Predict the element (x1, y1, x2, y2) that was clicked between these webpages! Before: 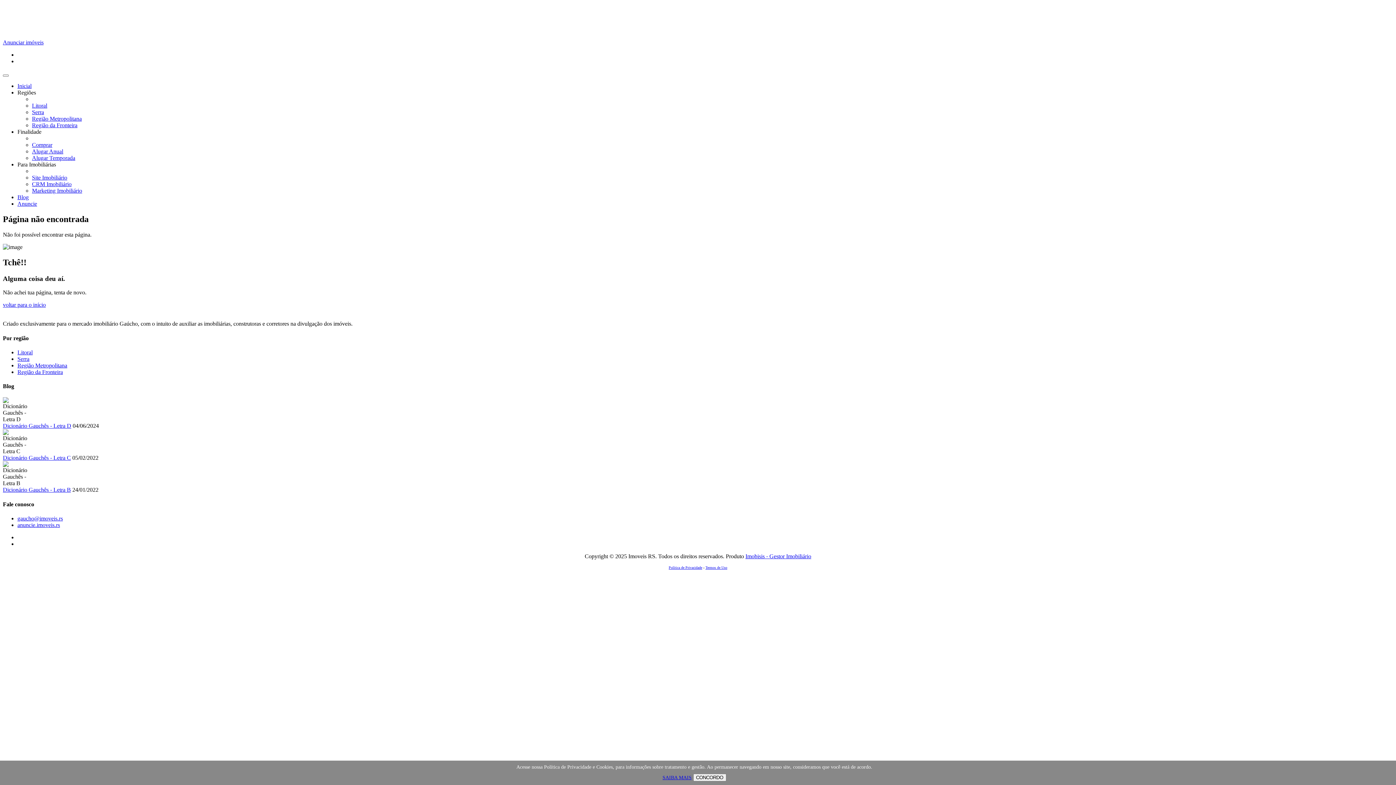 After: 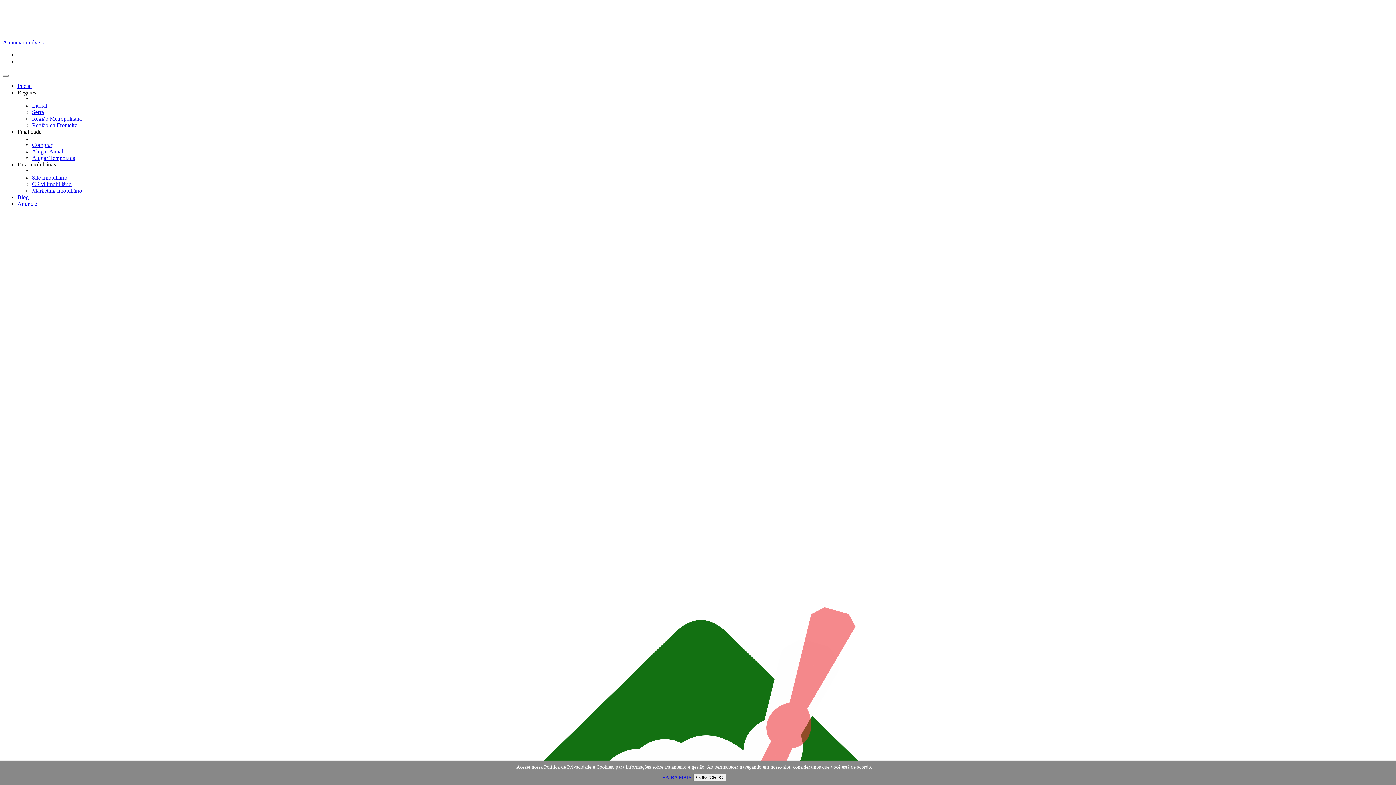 Action: bbox: (17, 82, 31, 89) label: Inicial